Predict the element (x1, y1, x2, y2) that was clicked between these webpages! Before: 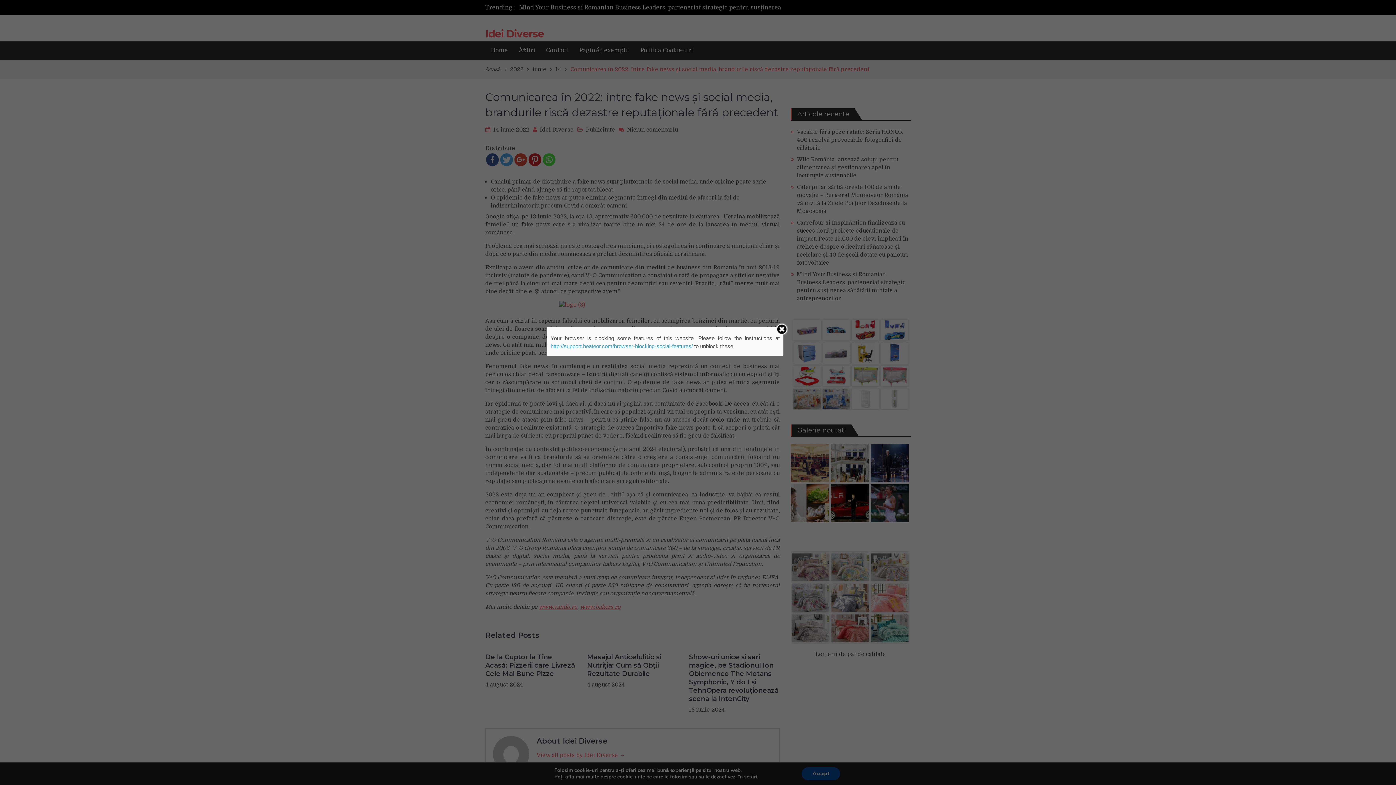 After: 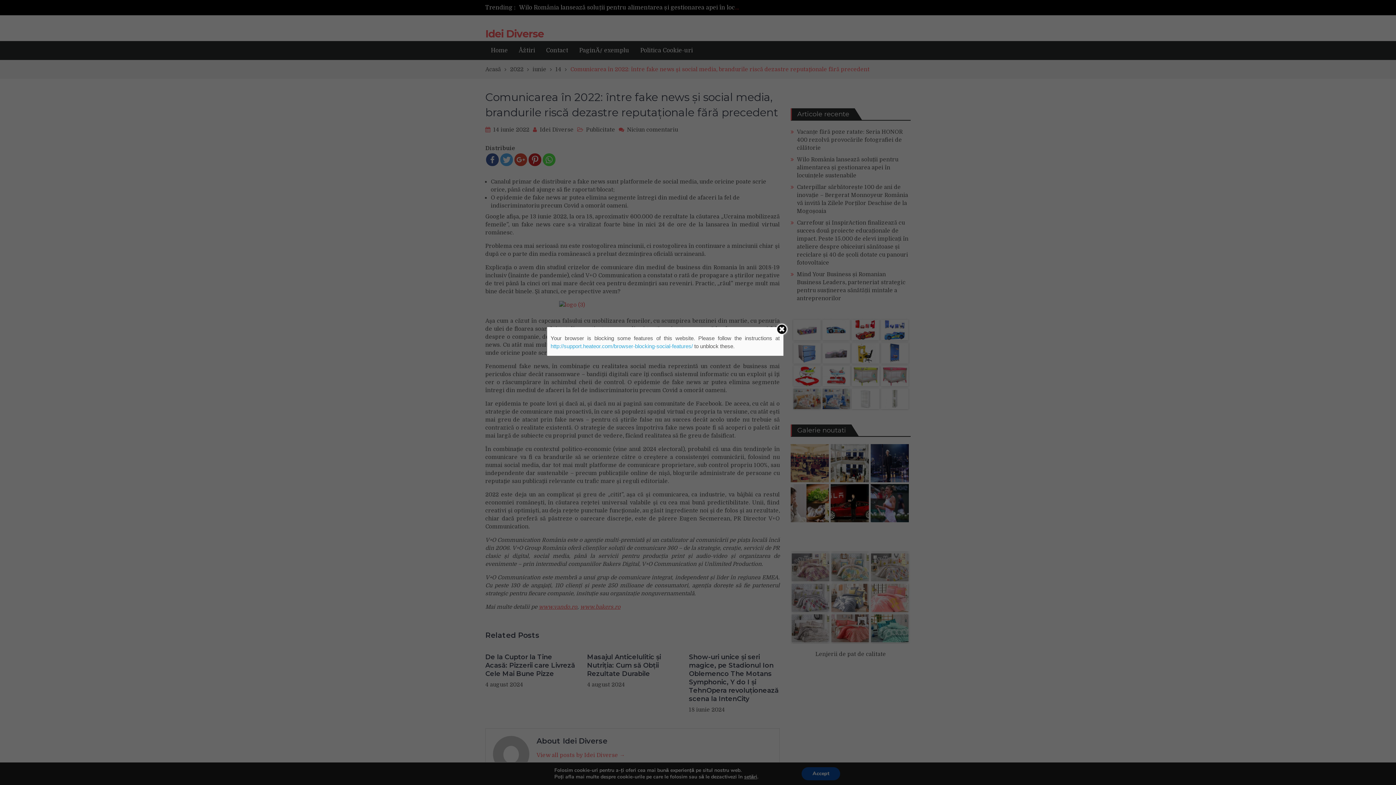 Action: bbox: (550, 343, 693, 349) label: http://support.heateor.com/browser-blocking-social-features/